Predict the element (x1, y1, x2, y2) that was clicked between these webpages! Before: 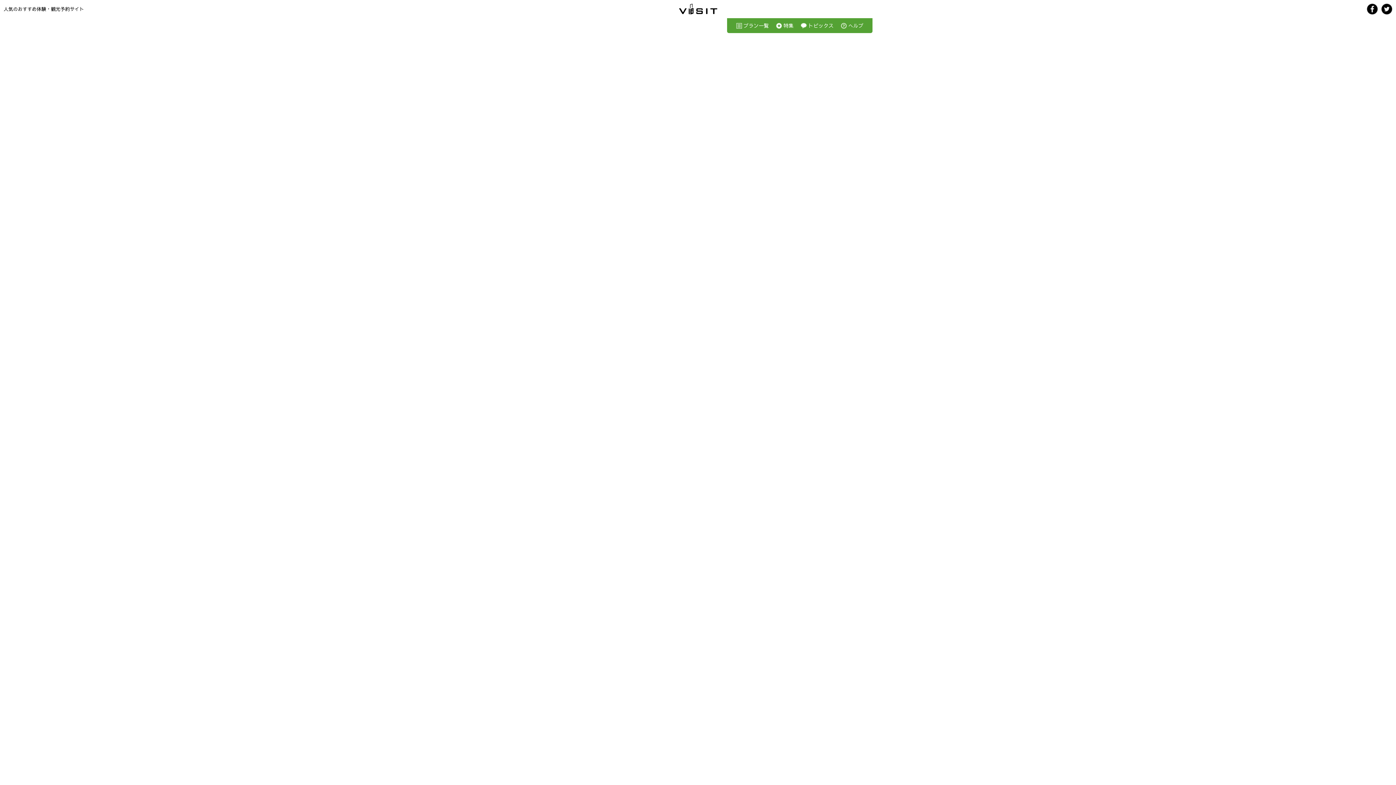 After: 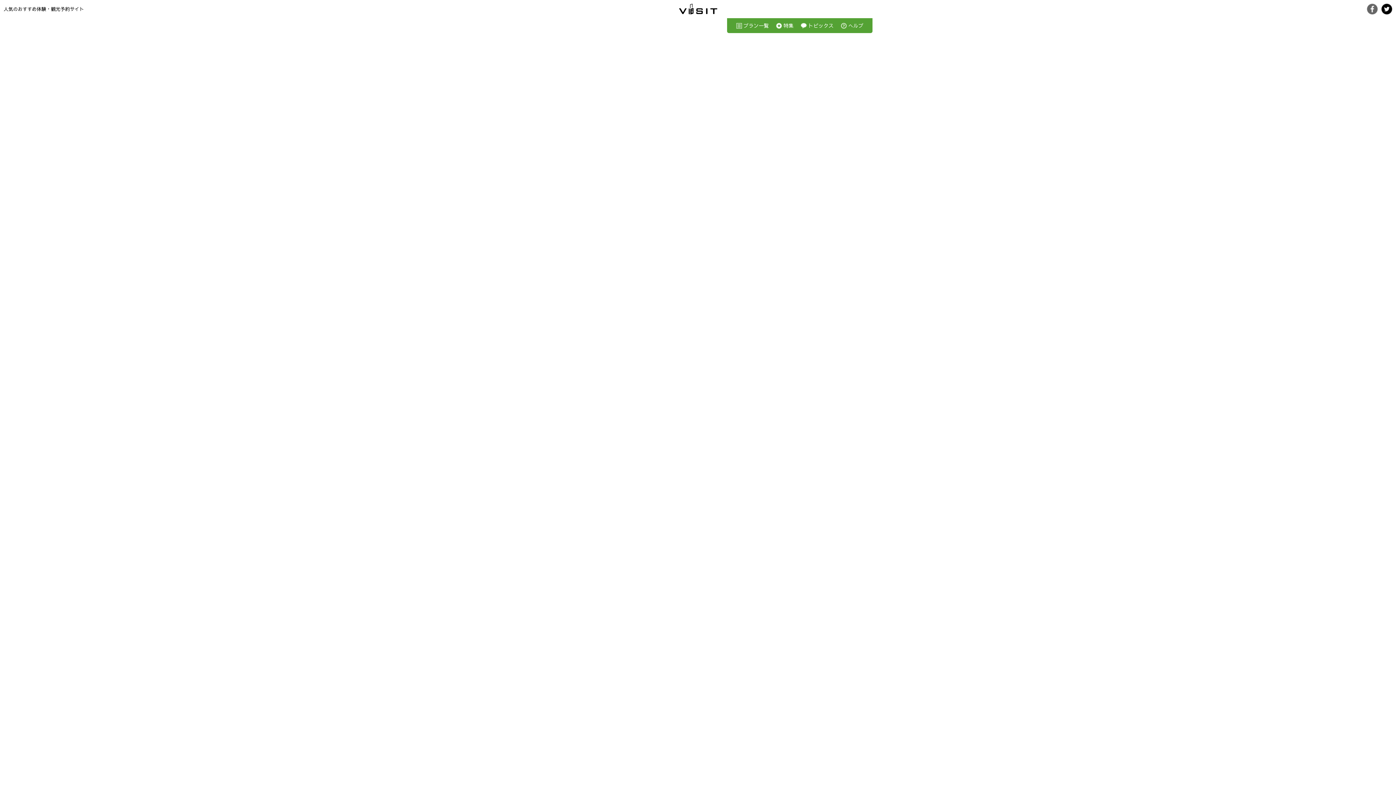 Action: bbox: (1367, 3, 1378, 14)